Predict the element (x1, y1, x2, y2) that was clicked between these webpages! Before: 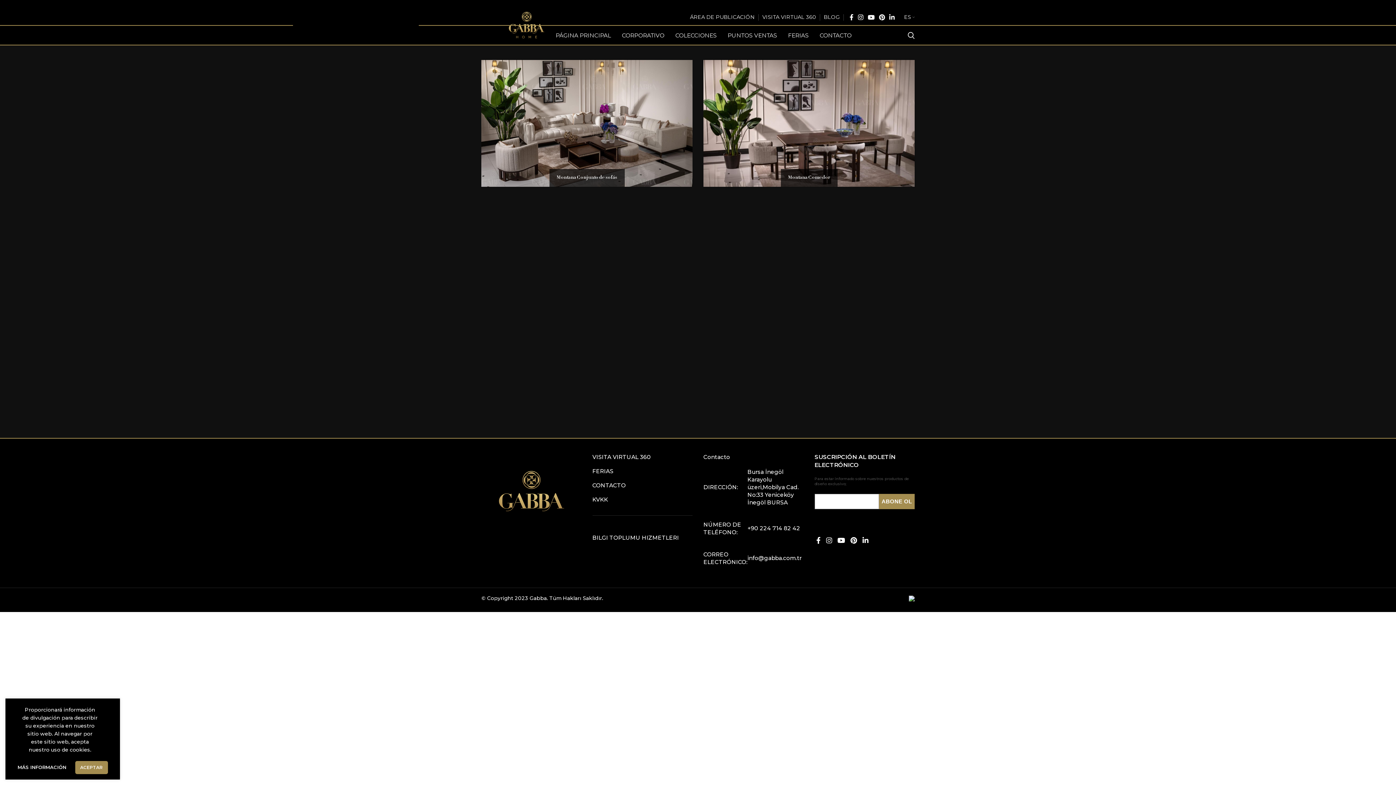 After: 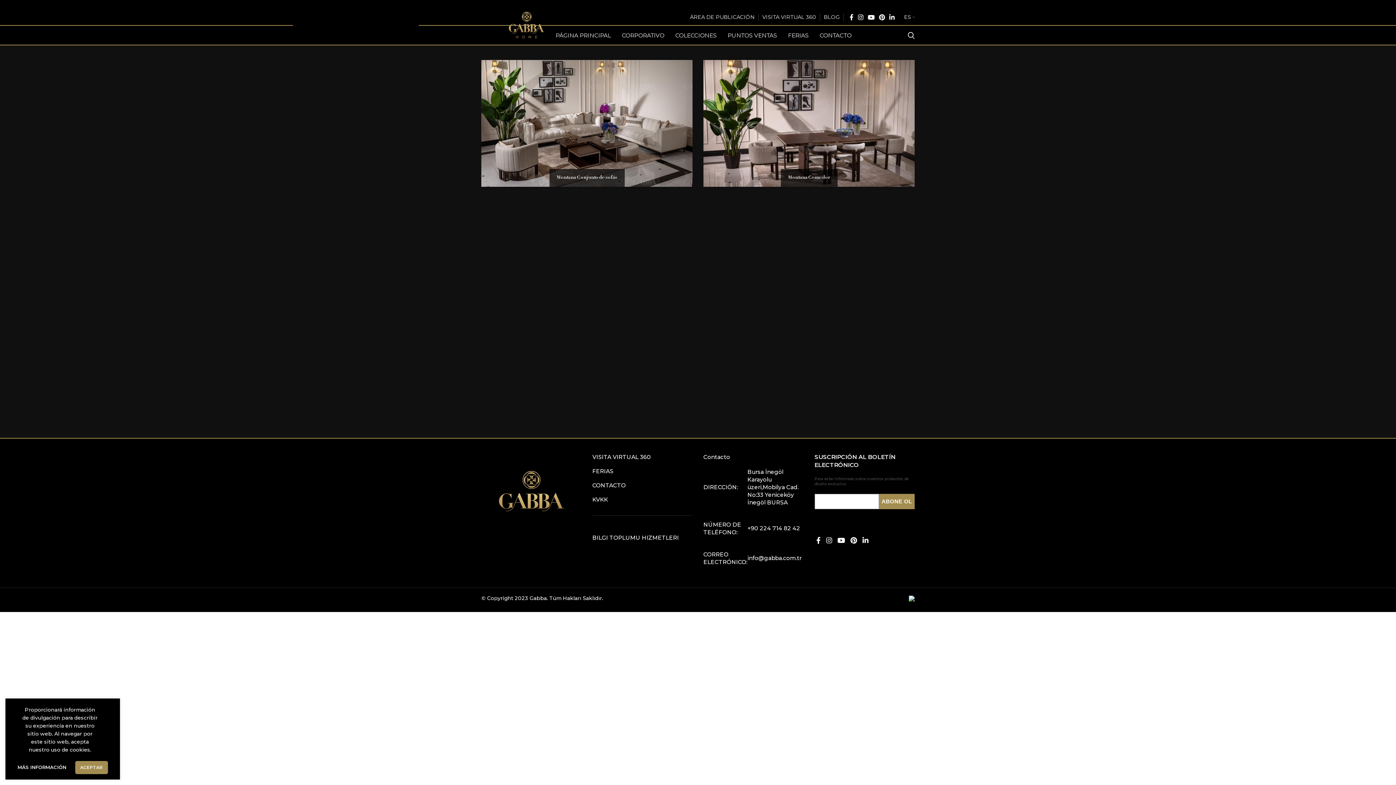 Action: bbox: (909, 595, 914, 605)